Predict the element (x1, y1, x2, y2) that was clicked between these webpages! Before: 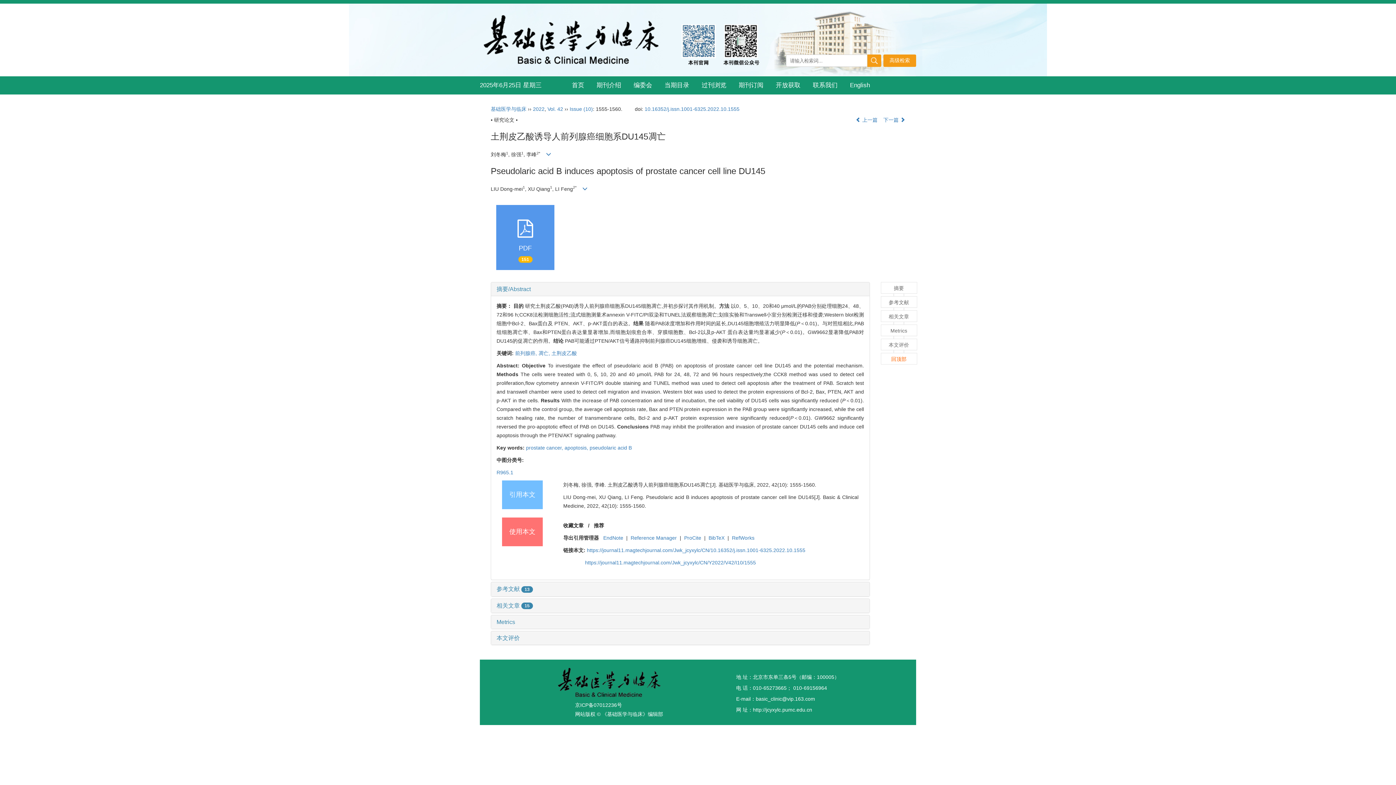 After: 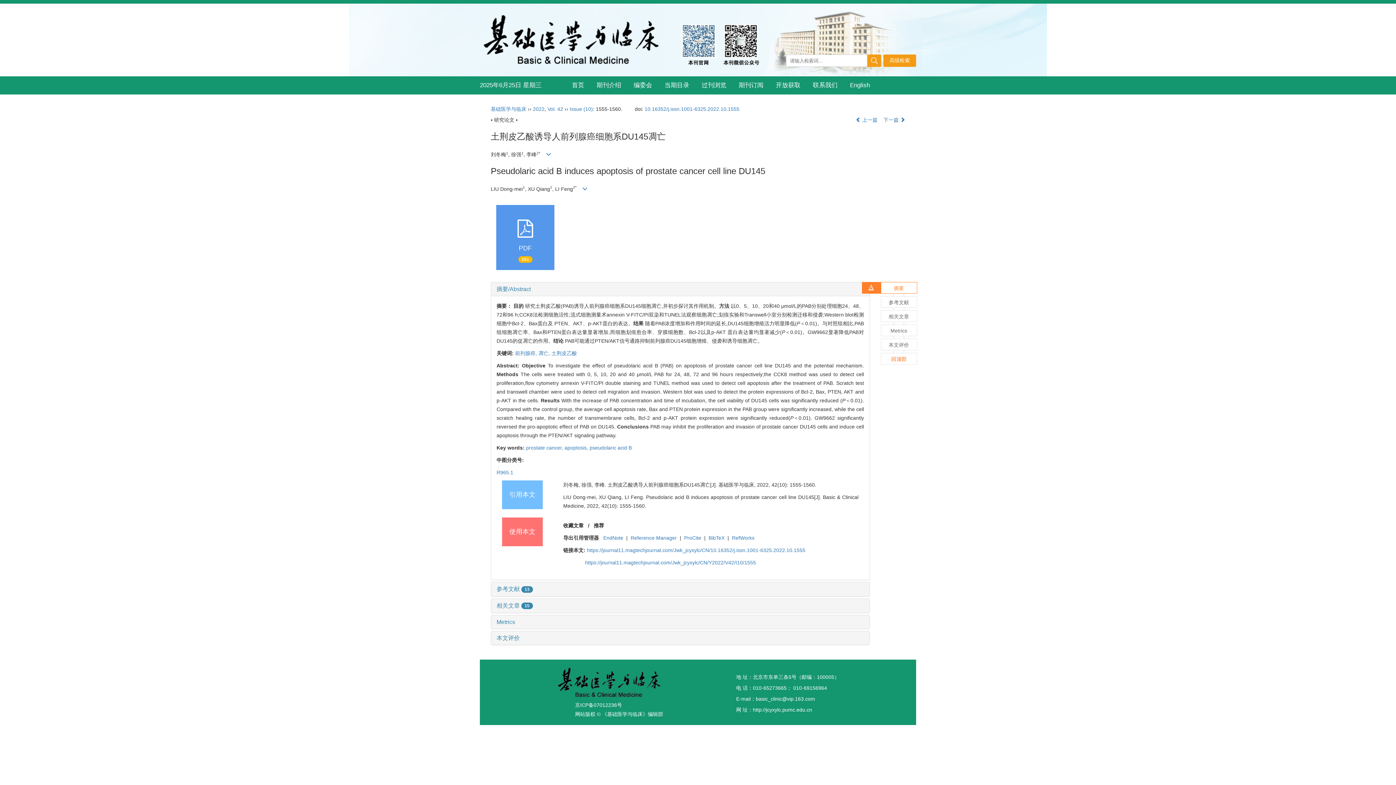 Action: label: 摘要 bbox: (880, 282, 917, 293)